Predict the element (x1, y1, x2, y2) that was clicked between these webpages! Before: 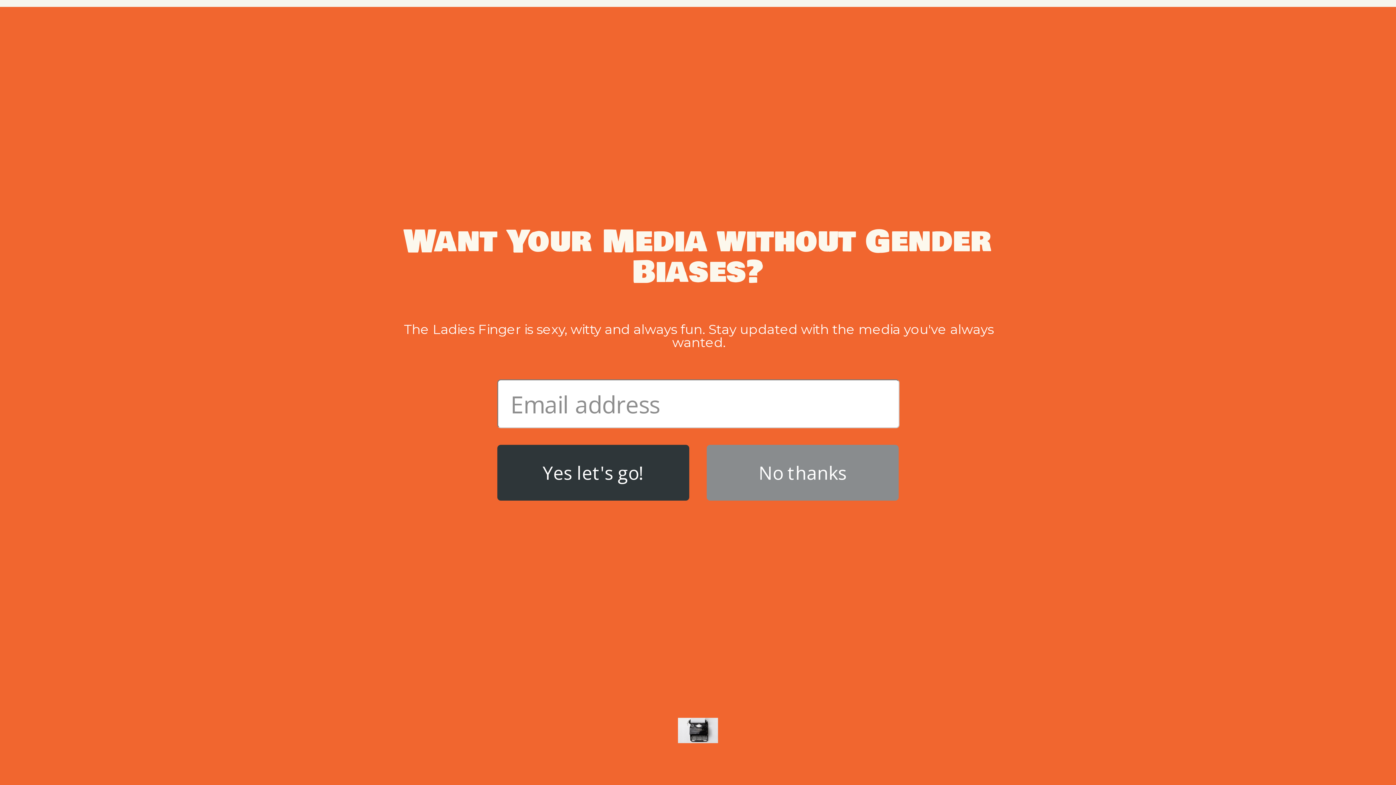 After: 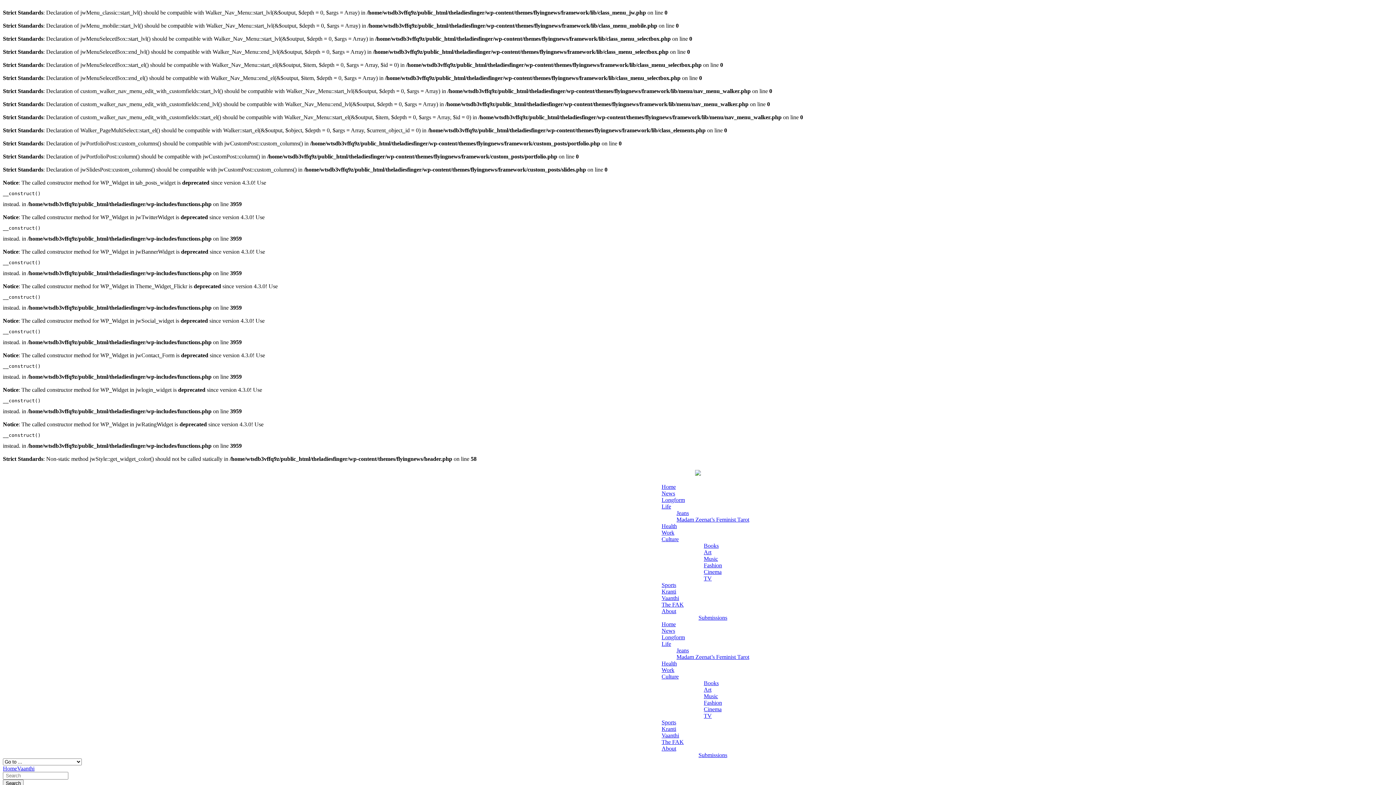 Action: label: Vaanthi bbox: (661, 599, 679, 605)